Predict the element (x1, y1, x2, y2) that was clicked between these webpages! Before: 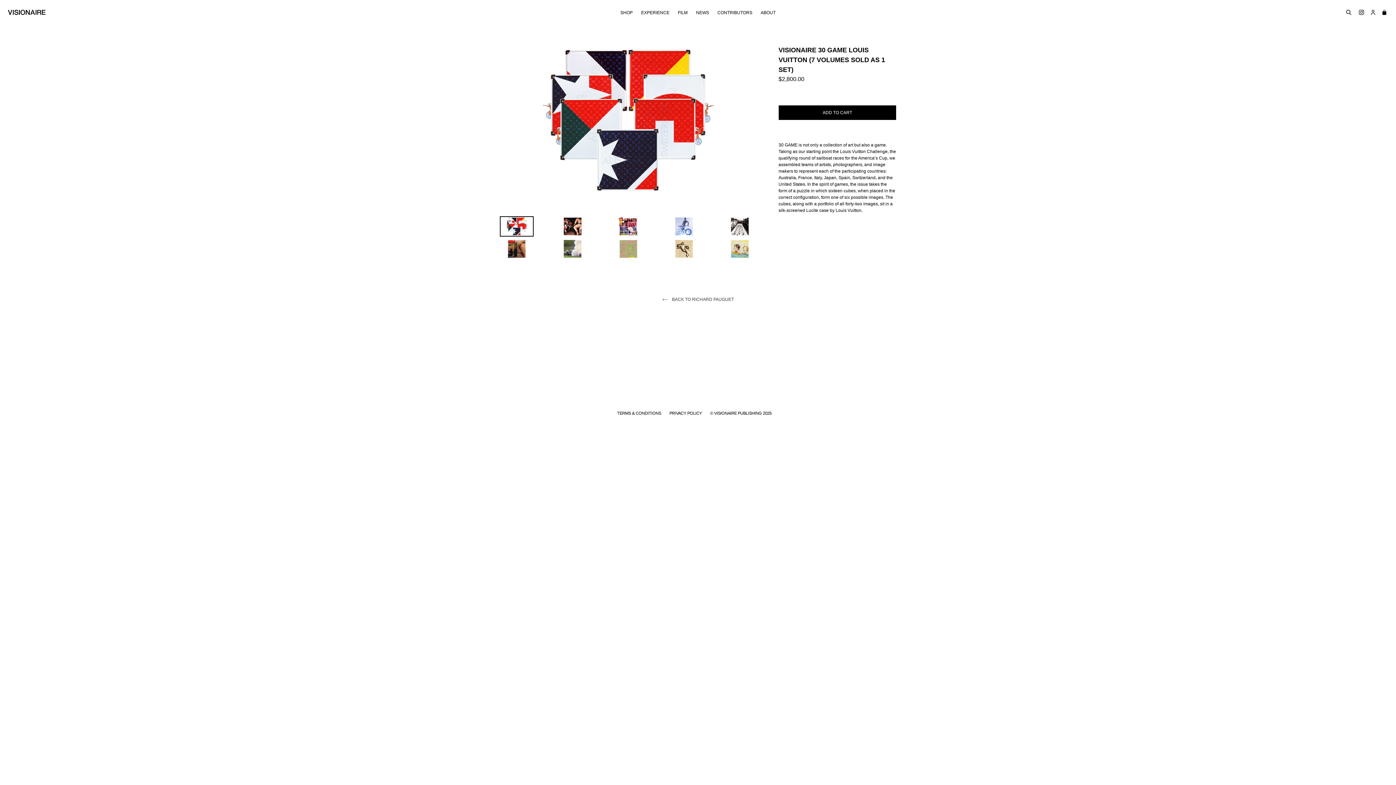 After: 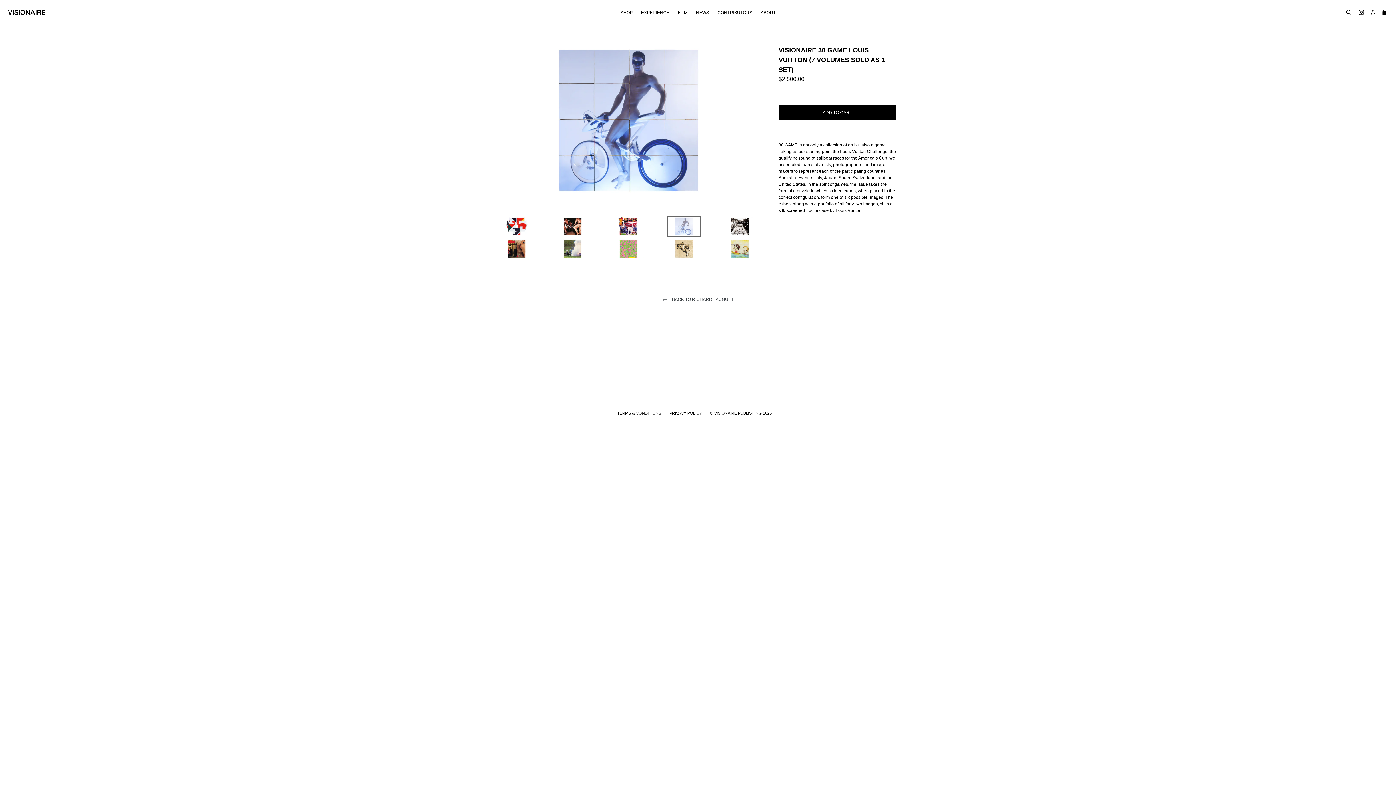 Action: bbox: (667, 216, 701, 236)